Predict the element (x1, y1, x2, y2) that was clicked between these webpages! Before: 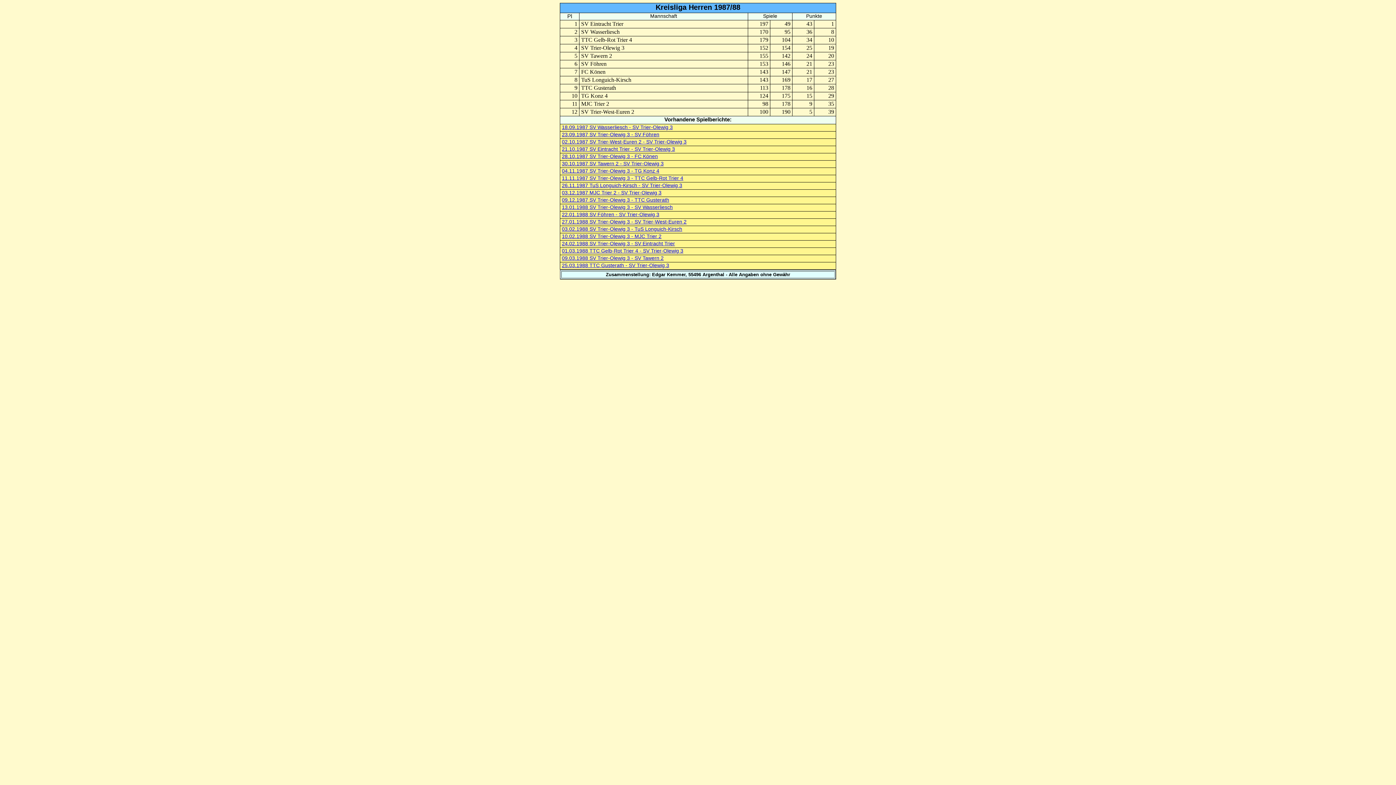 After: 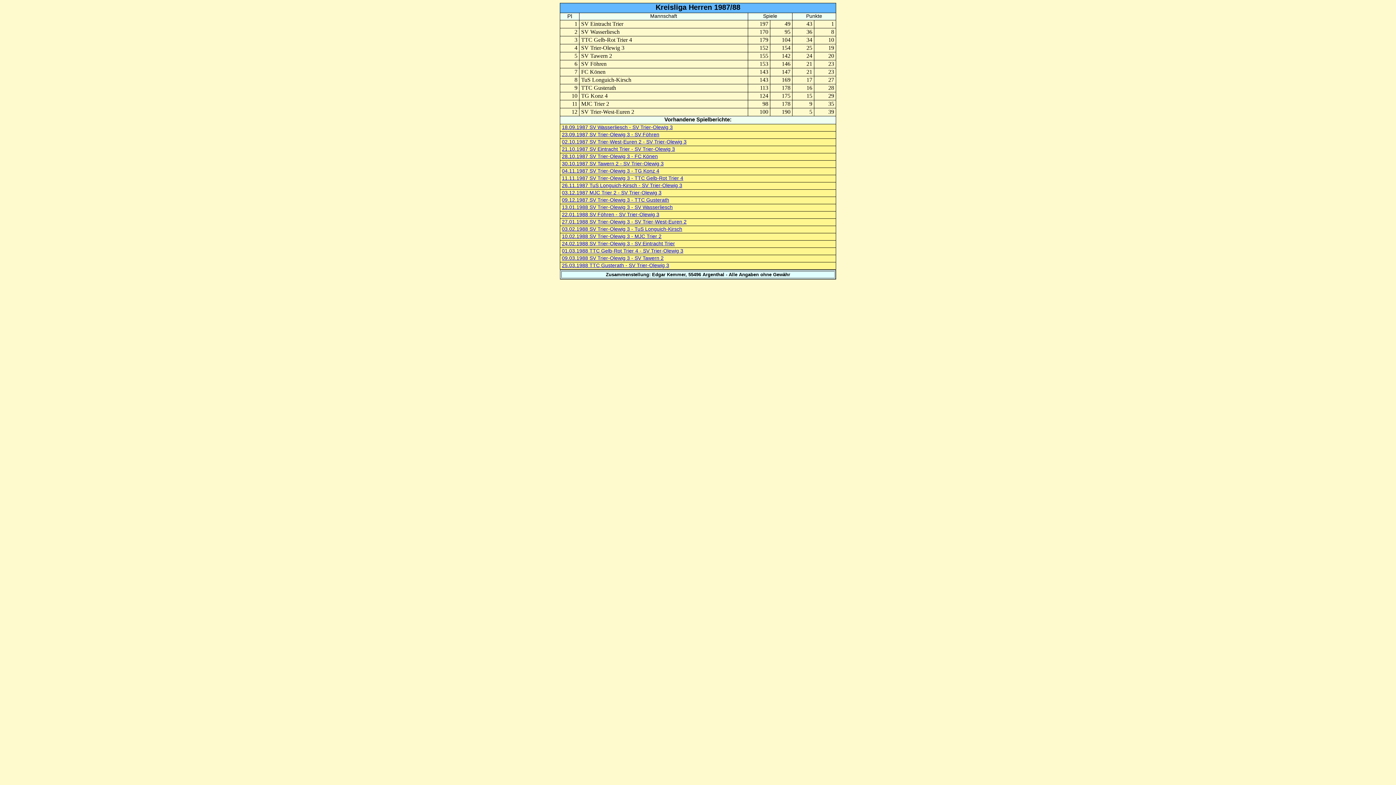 Action: label: 10.02.1988 SV Trier-Olewig 3 - MJC Trier 2 bbox: (562, 233, 661, 239)